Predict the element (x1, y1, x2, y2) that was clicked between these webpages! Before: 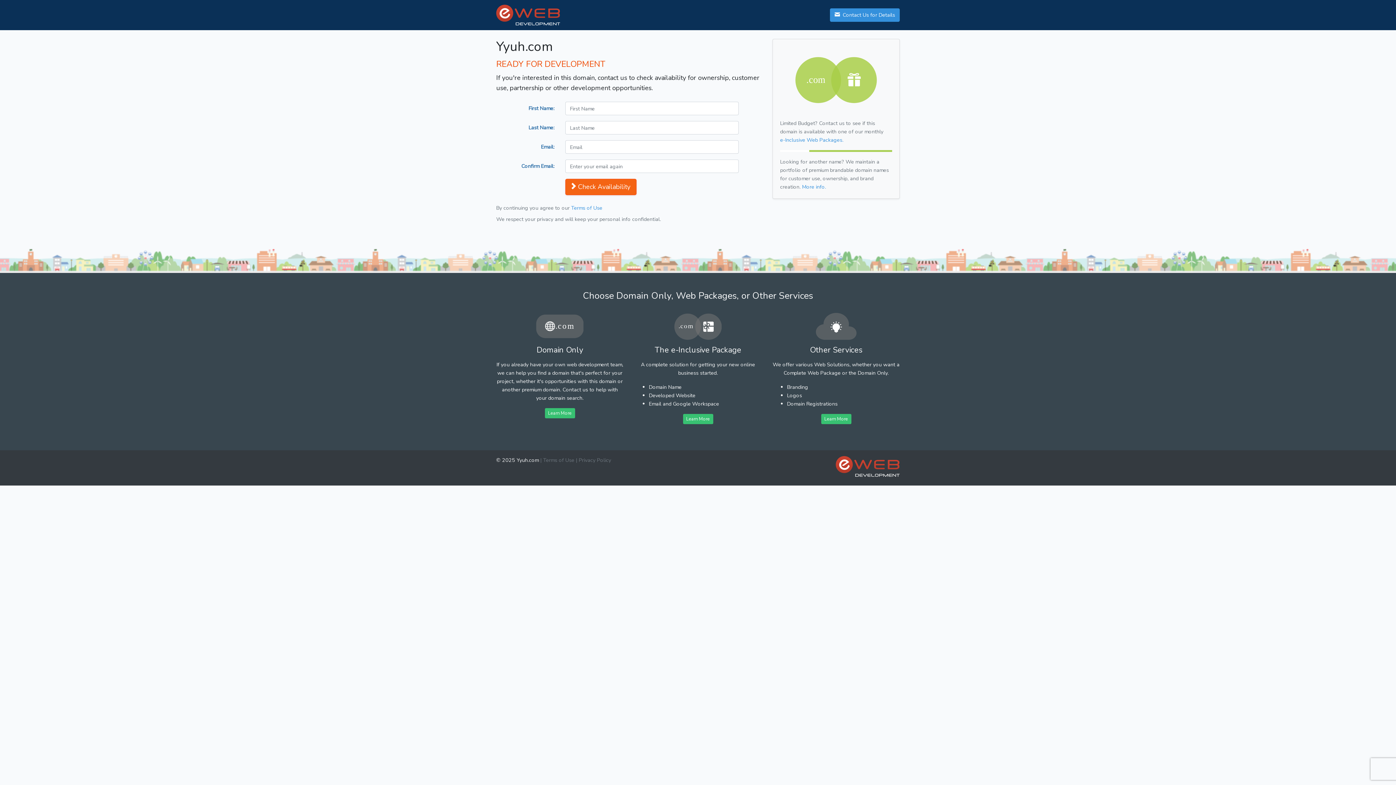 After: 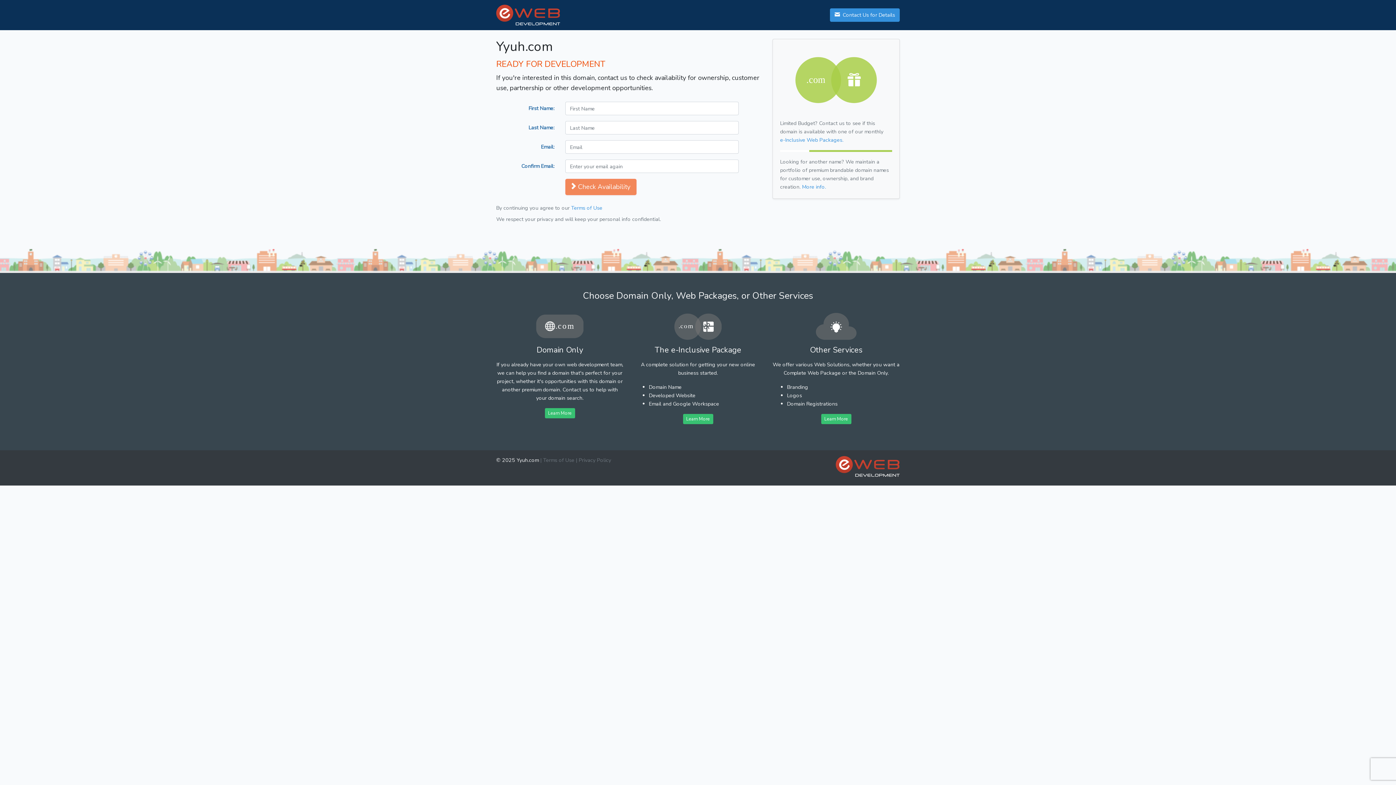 Action: bbox: (565, 179, 636, 195) label: Check Availability